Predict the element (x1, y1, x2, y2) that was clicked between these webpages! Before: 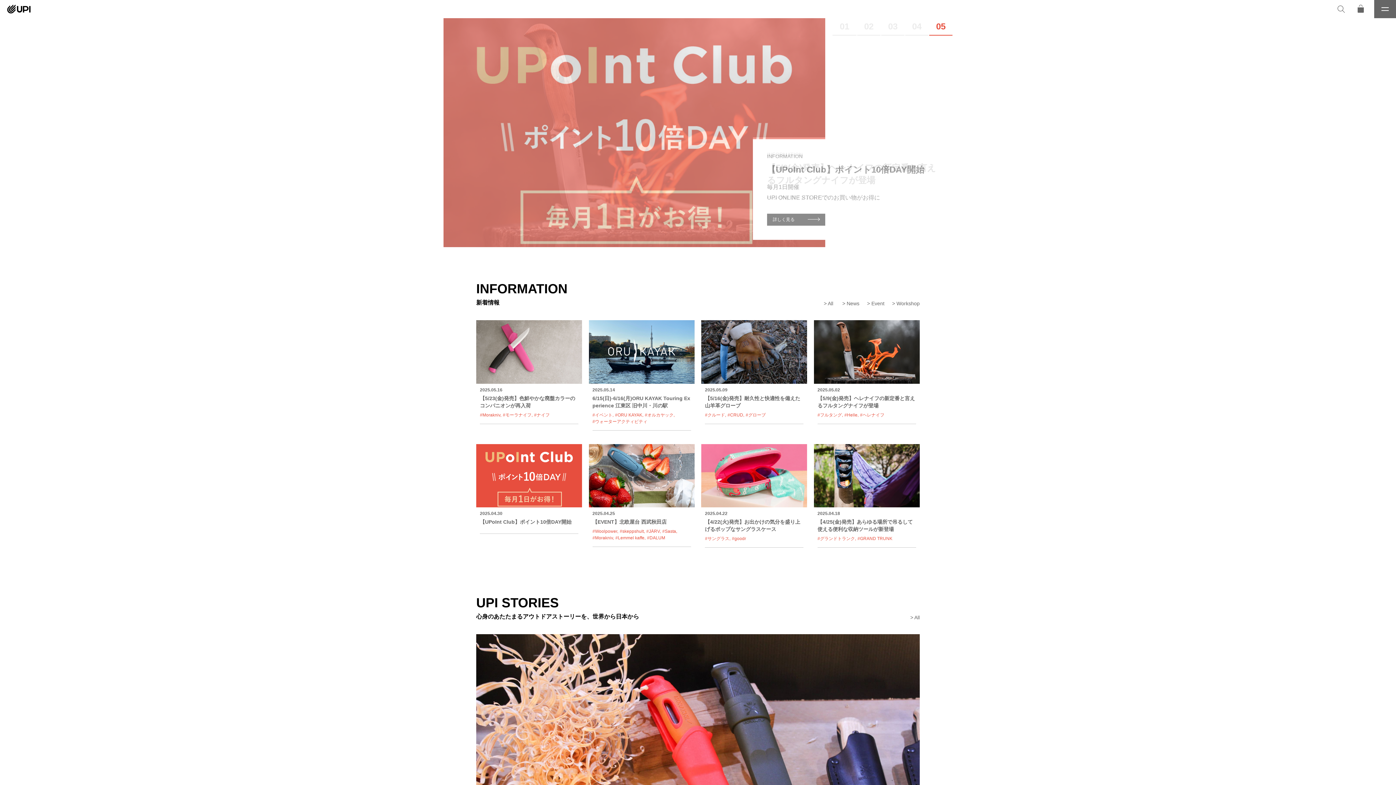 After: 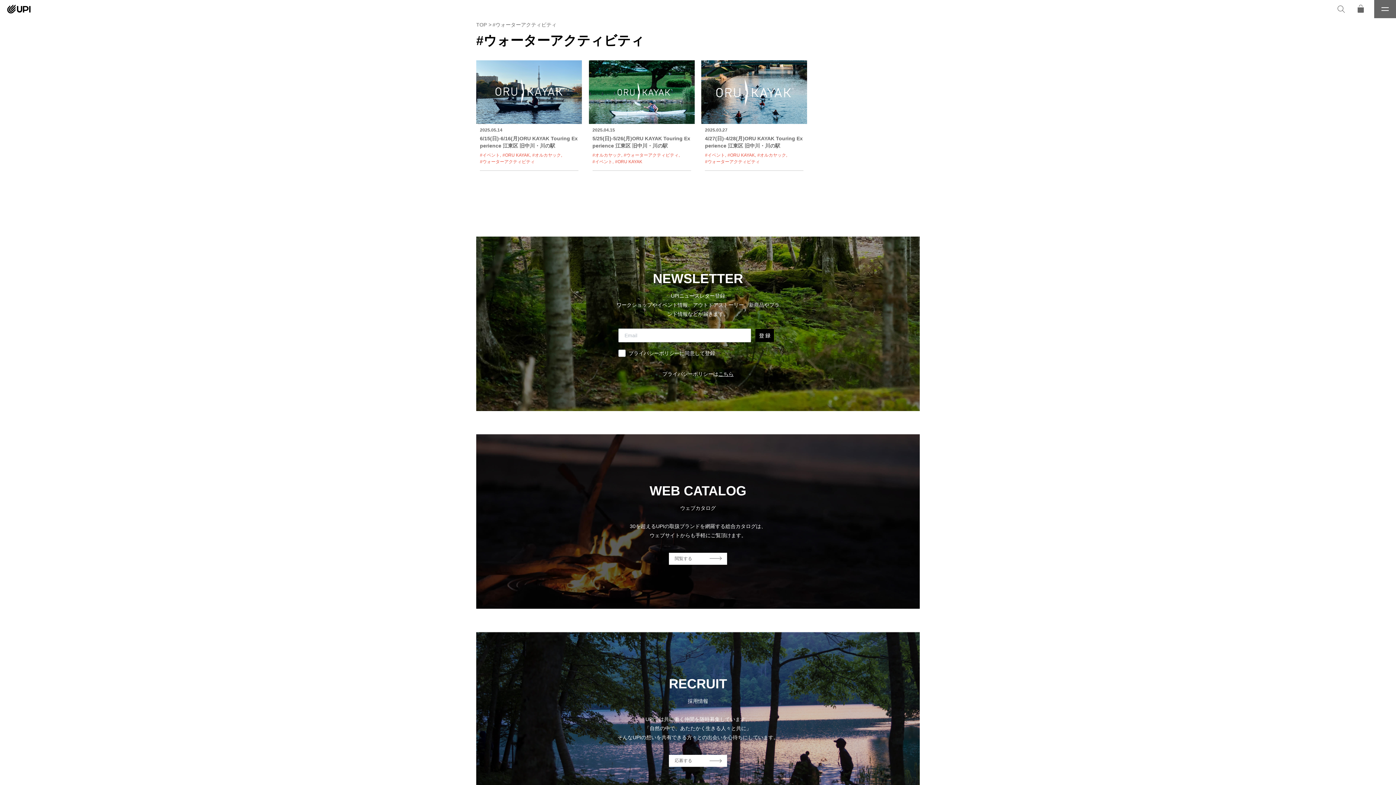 Action: label: #ウォーターアクティビティ bbox: (592, 419, 647, 424)